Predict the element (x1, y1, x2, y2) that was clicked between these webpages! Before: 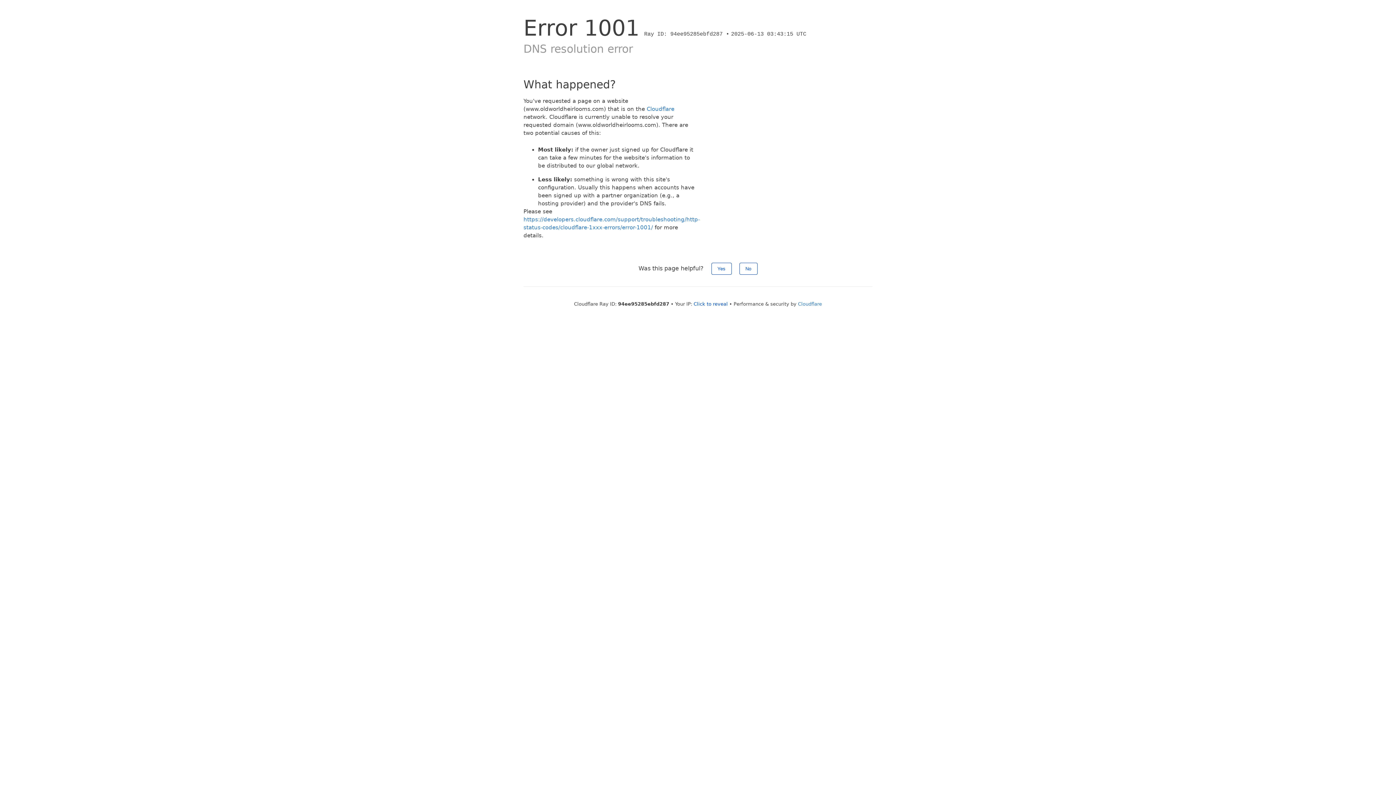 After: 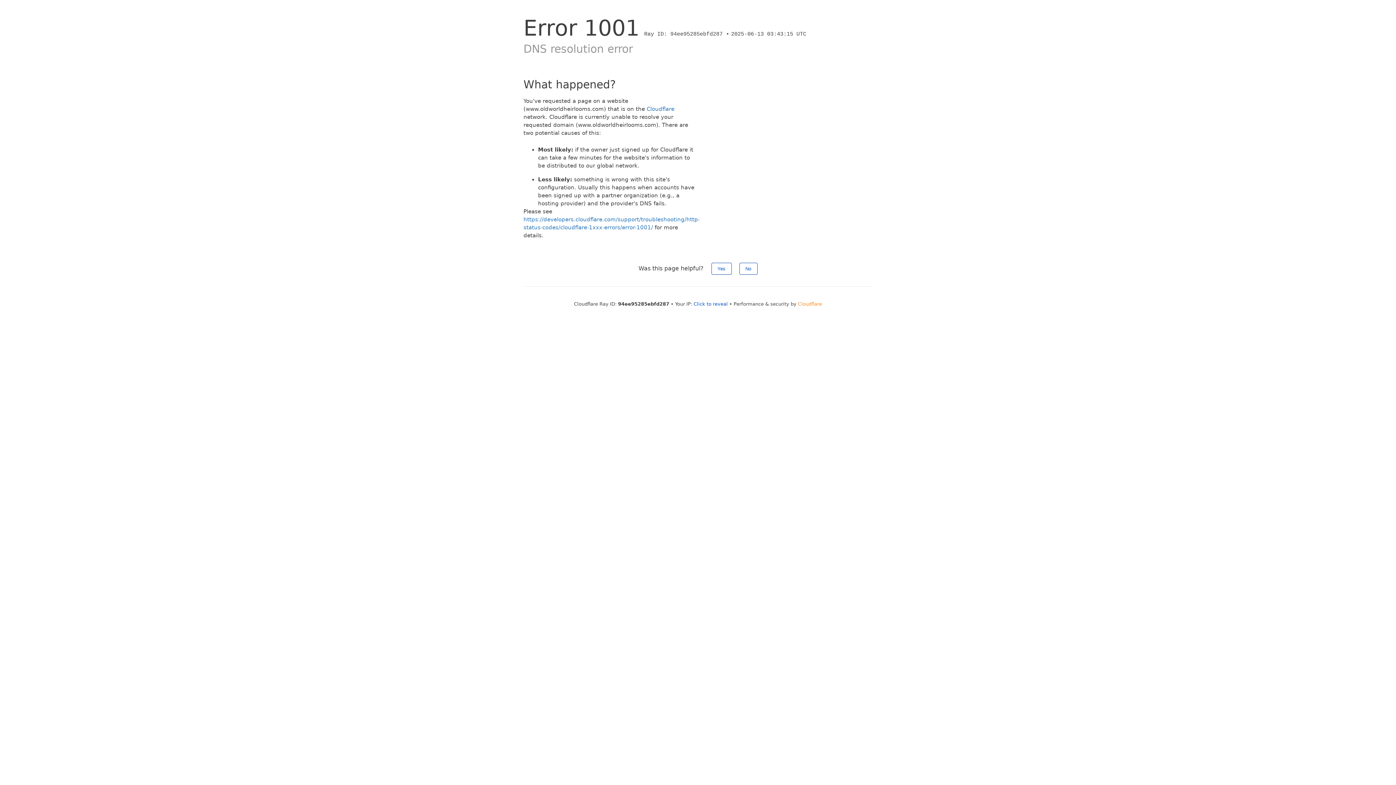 Action: bbox: (798, 301, 822, 306) label: Cloudflare